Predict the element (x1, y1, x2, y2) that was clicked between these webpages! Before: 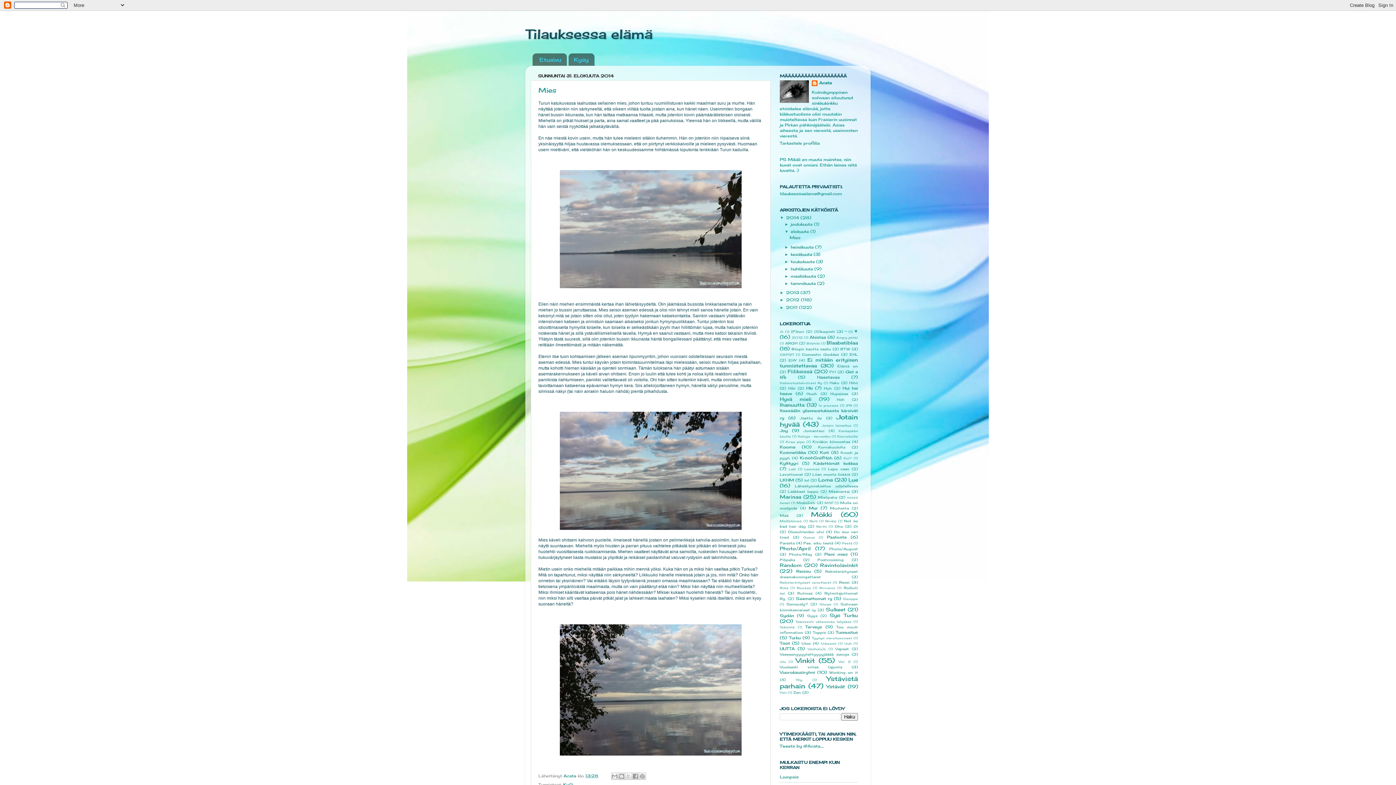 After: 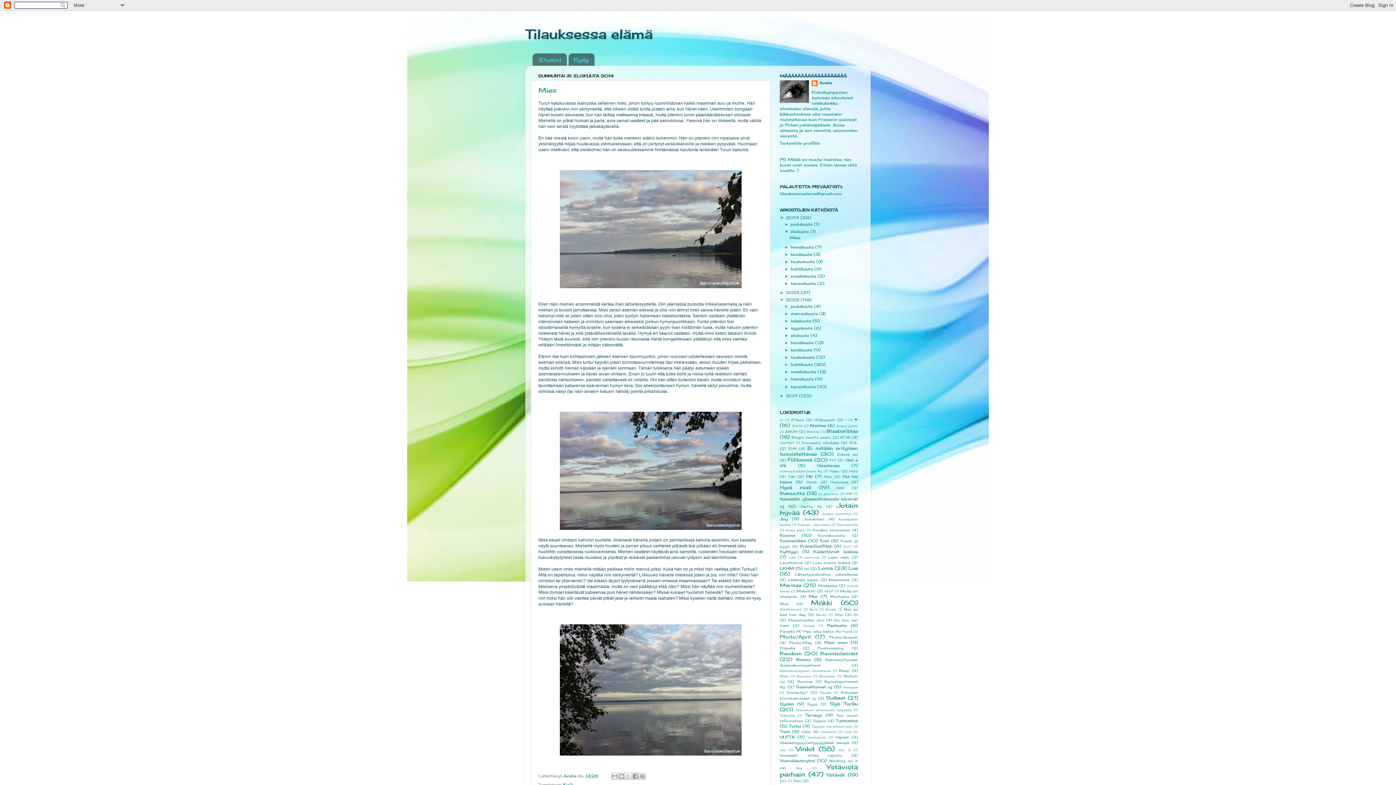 Action: bbox: (780, 297, 786, 302) label: ►  